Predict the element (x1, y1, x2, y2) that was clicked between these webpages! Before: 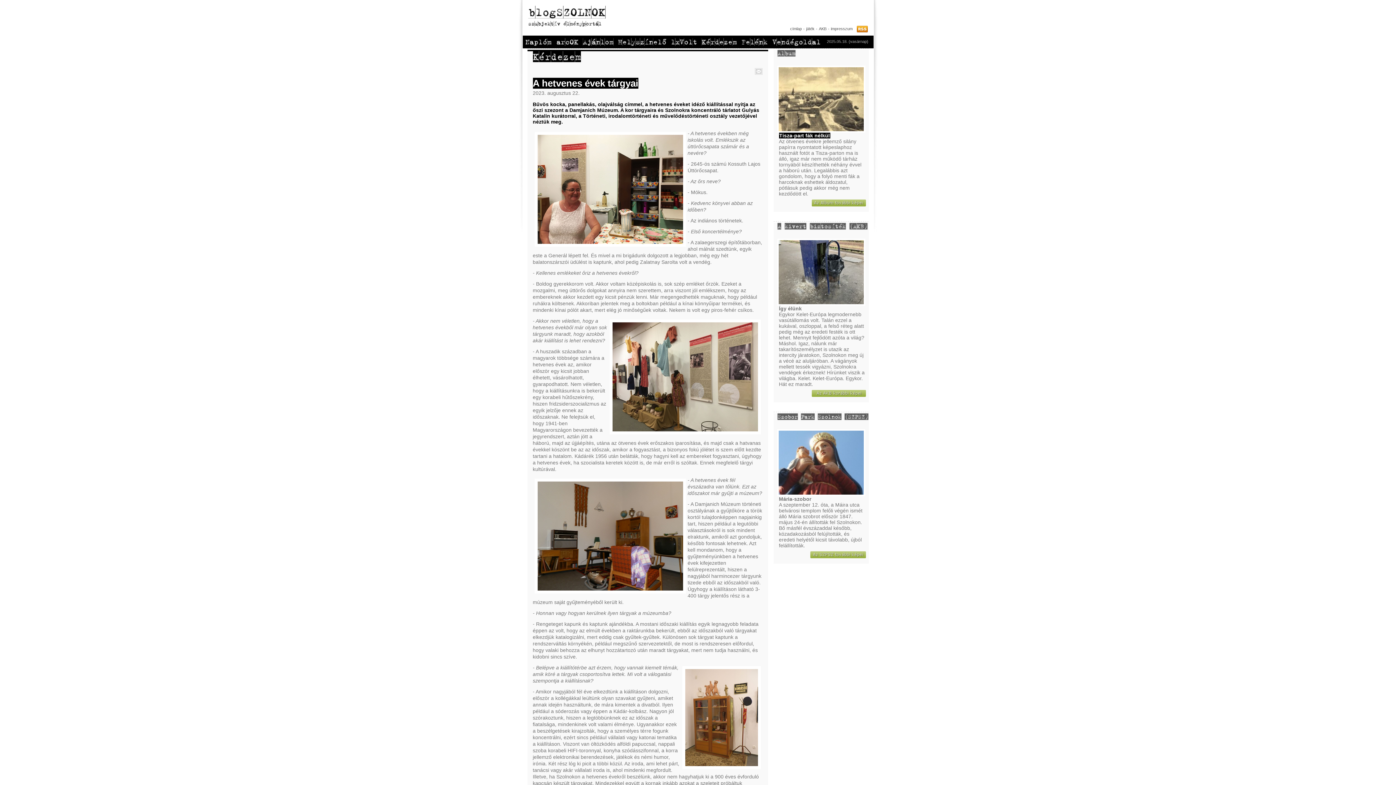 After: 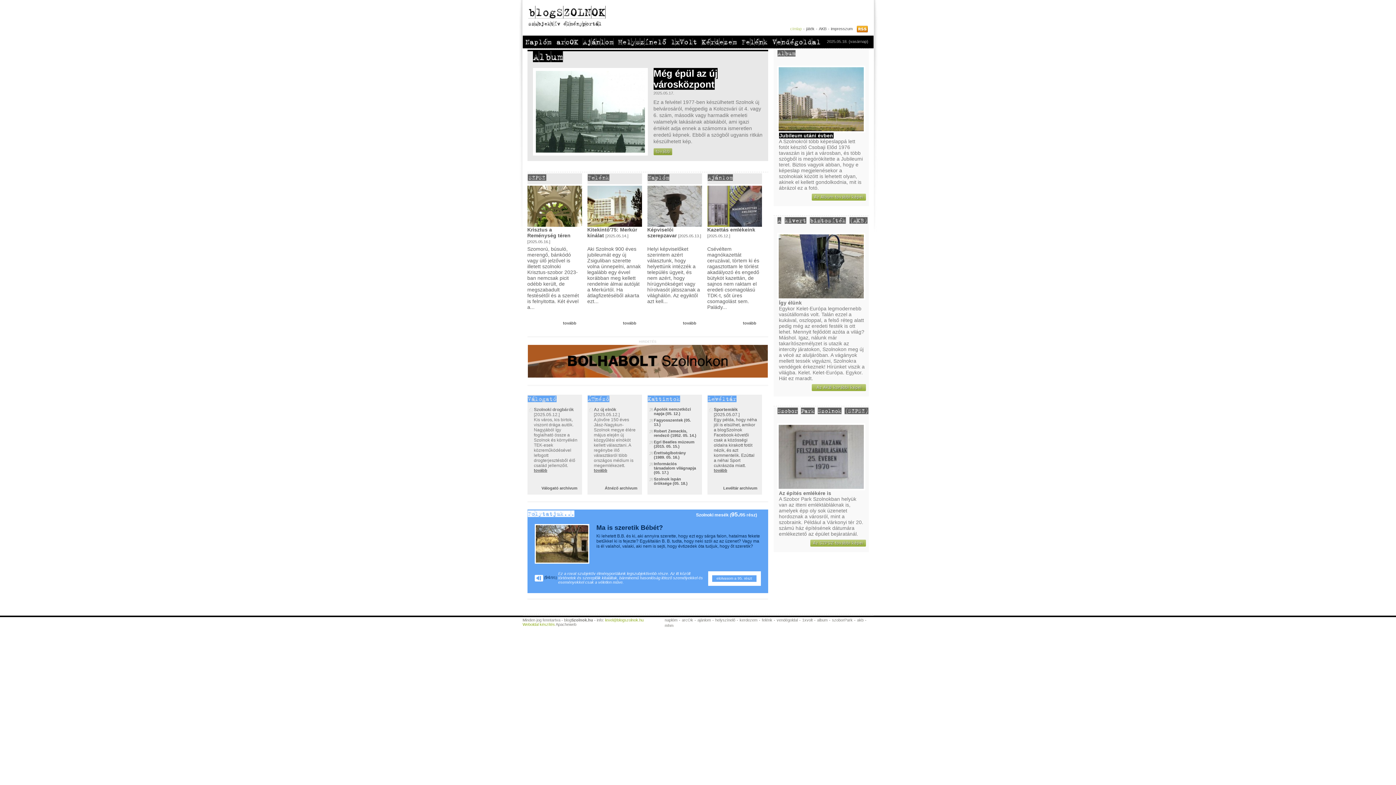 Action: label: címlap bbox: (790, 26, 802, 30)